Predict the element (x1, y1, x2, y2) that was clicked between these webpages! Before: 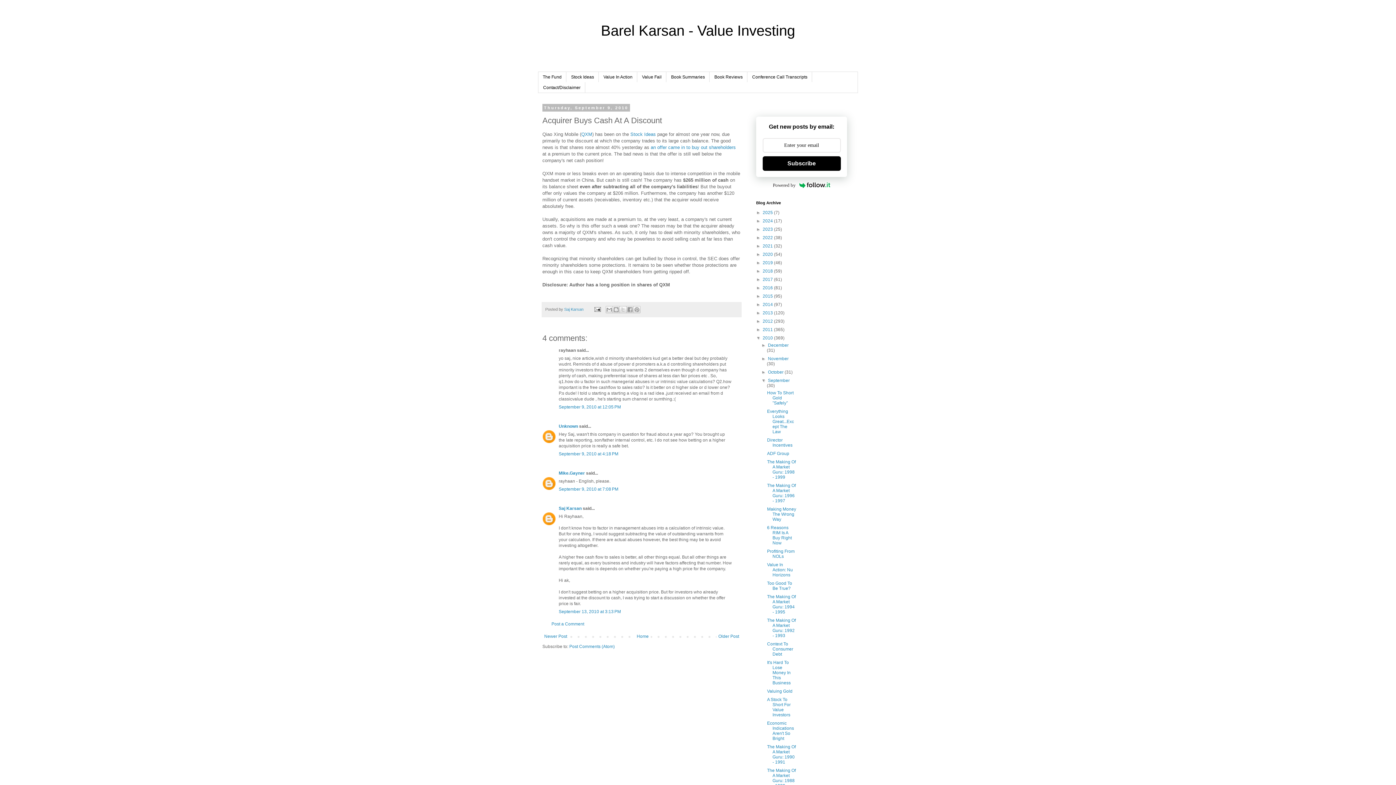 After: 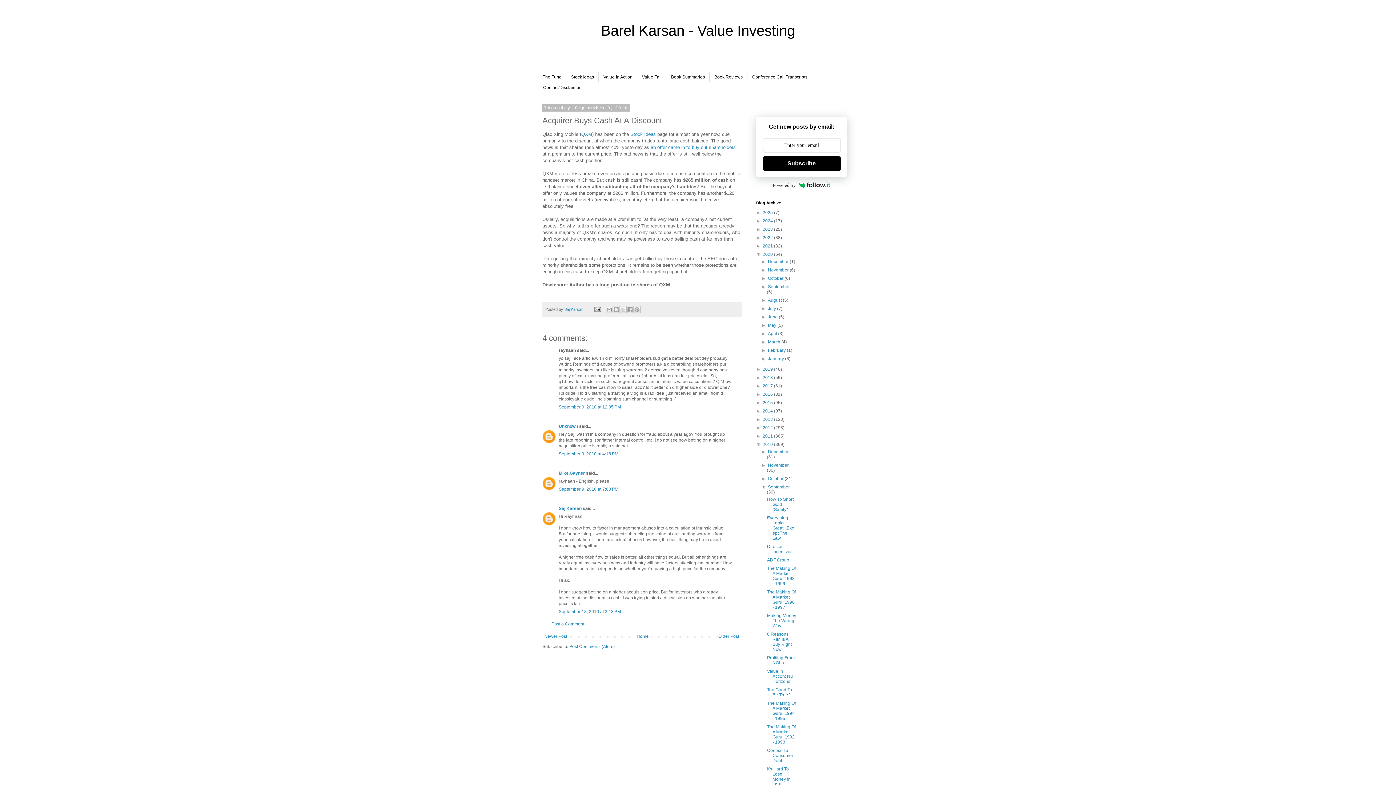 Action: bbox: (756, 251, 762, 257) label: ►  